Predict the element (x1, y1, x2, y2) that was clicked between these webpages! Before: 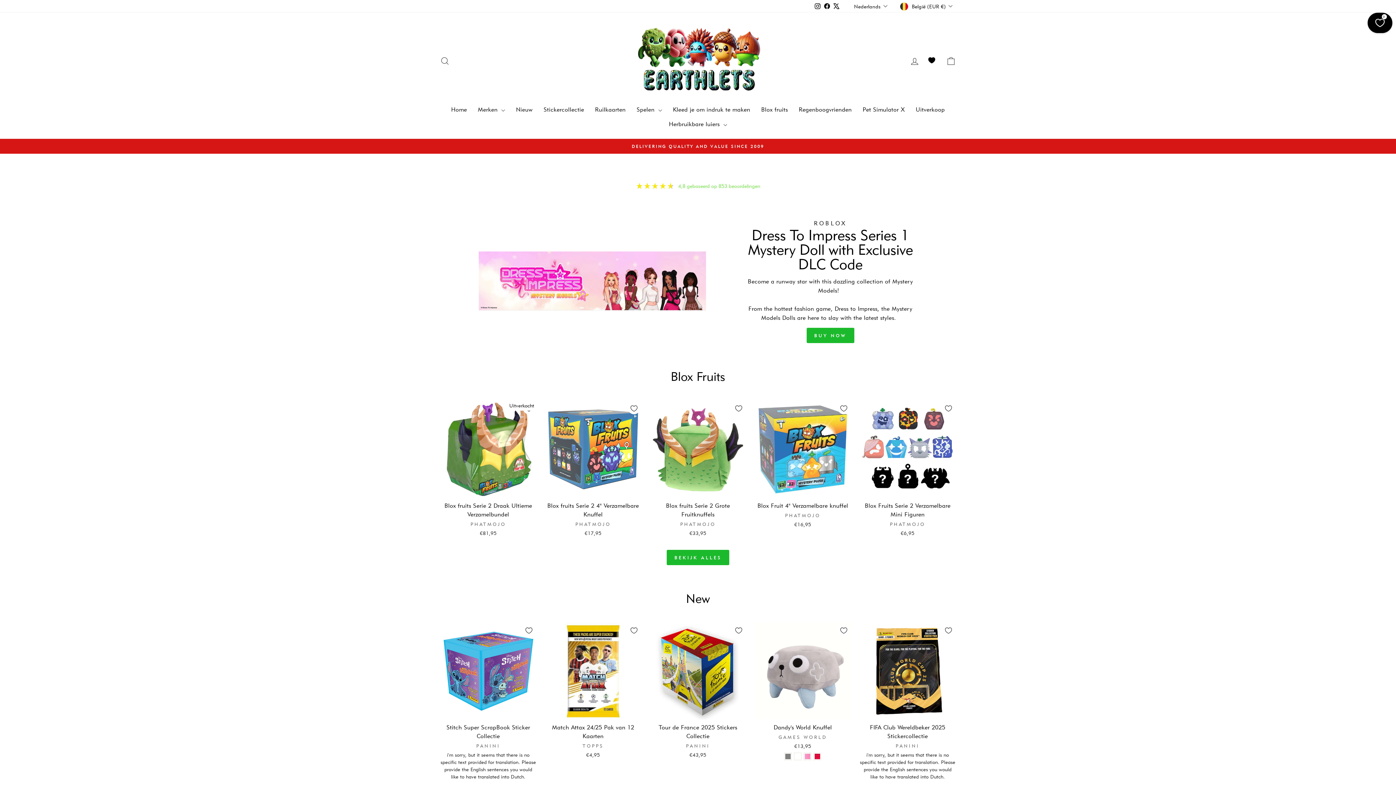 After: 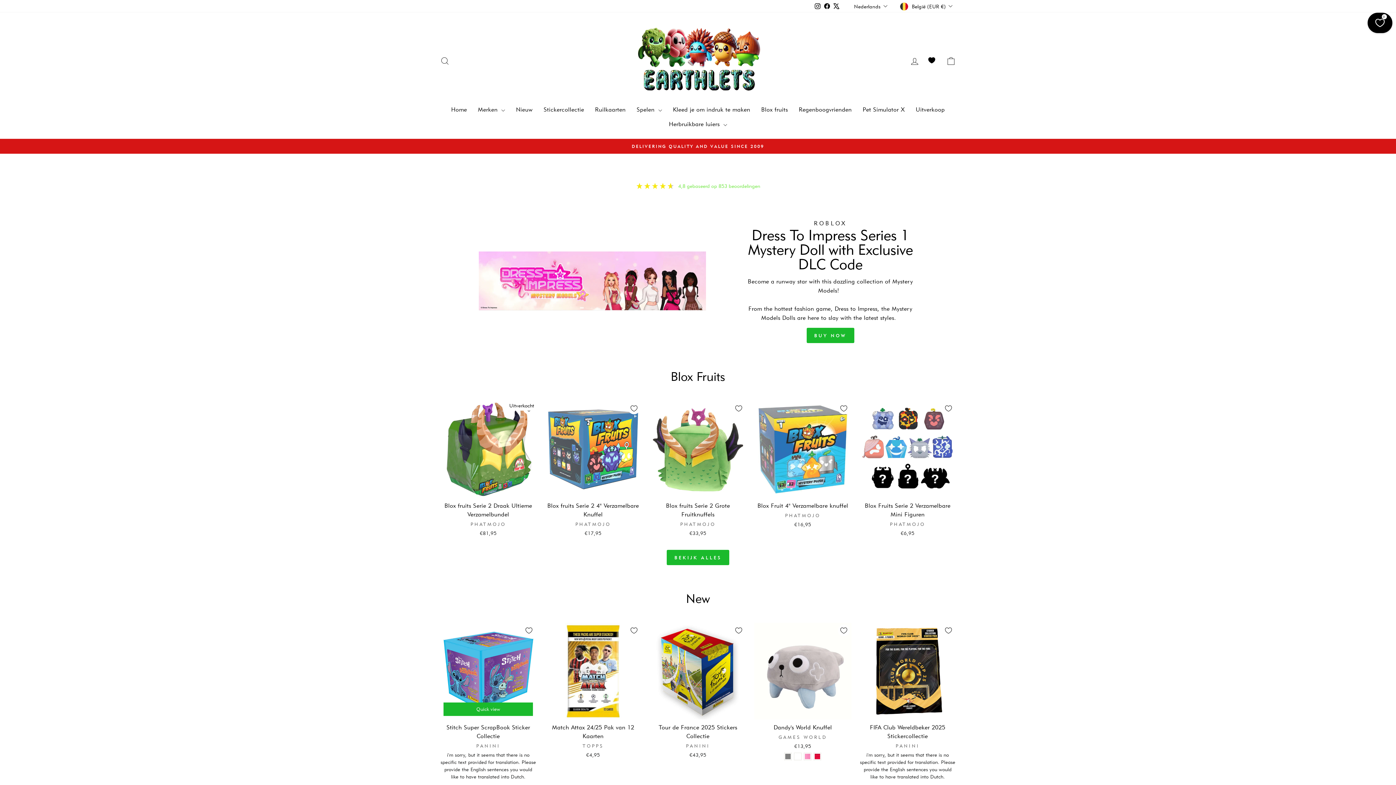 Action: bbox: (523, 624, 535, 636)